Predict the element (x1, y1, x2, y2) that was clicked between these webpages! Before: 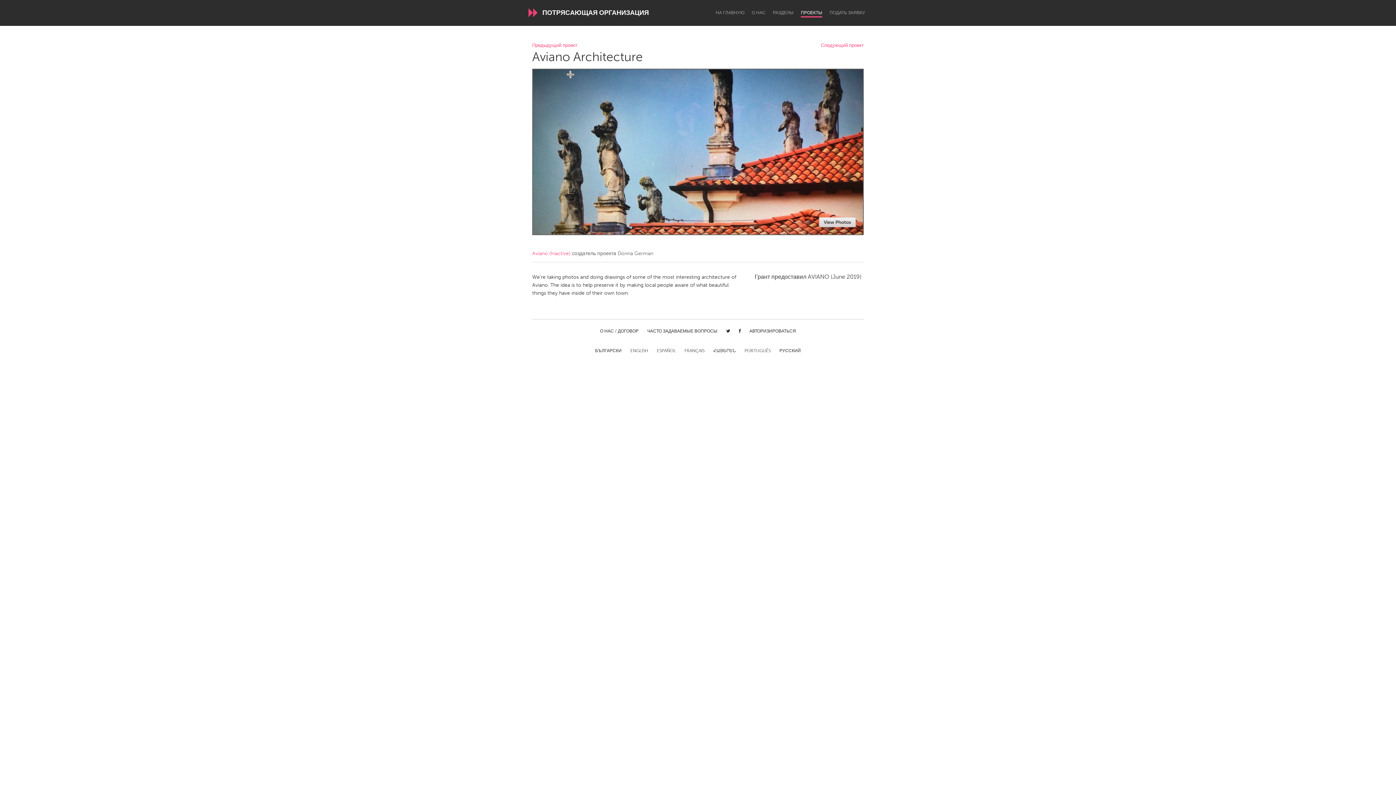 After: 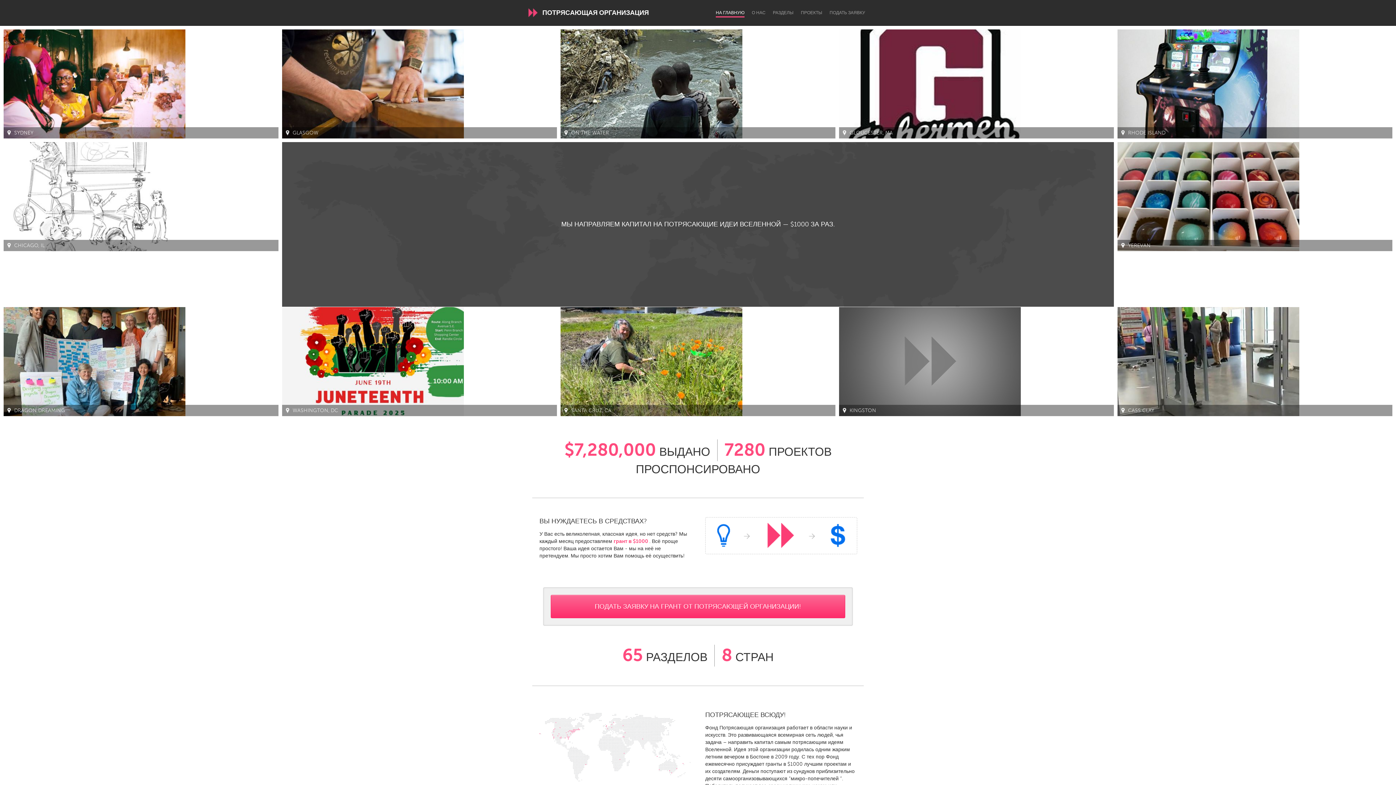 Action: label: НА ГЛАВНУЮ bbox: (716, 10, 744, 16)